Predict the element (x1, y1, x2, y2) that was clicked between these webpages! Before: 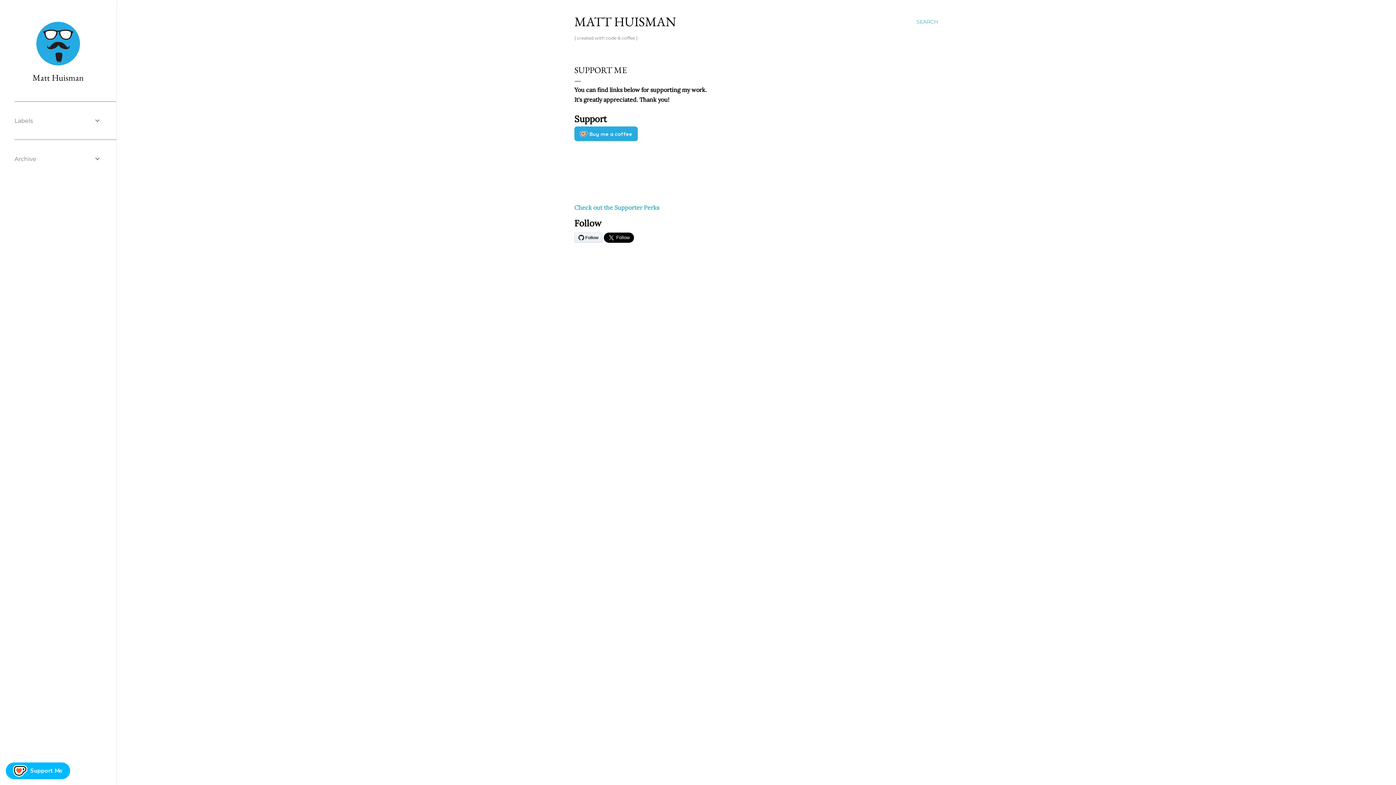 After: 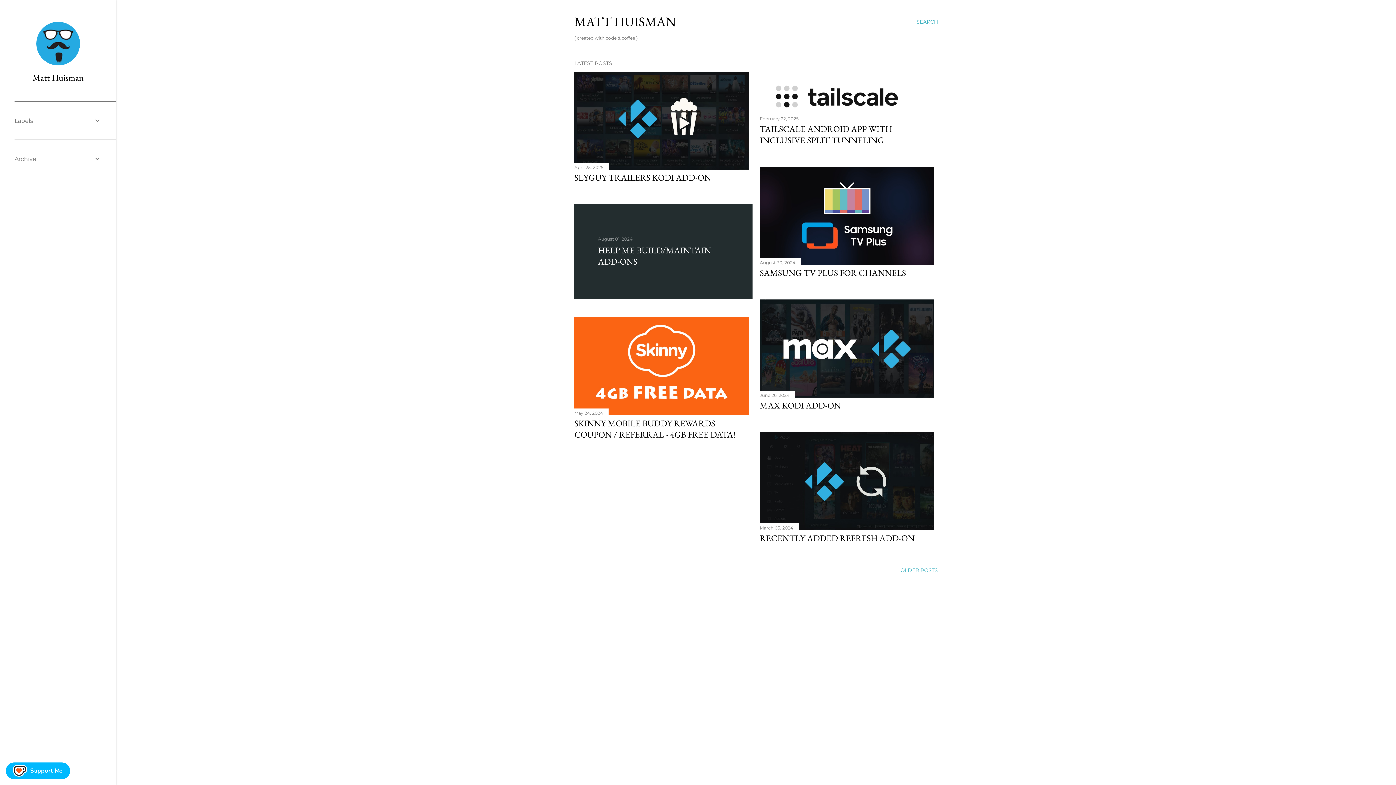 Action: bbox: (36, 60, 80, 66)